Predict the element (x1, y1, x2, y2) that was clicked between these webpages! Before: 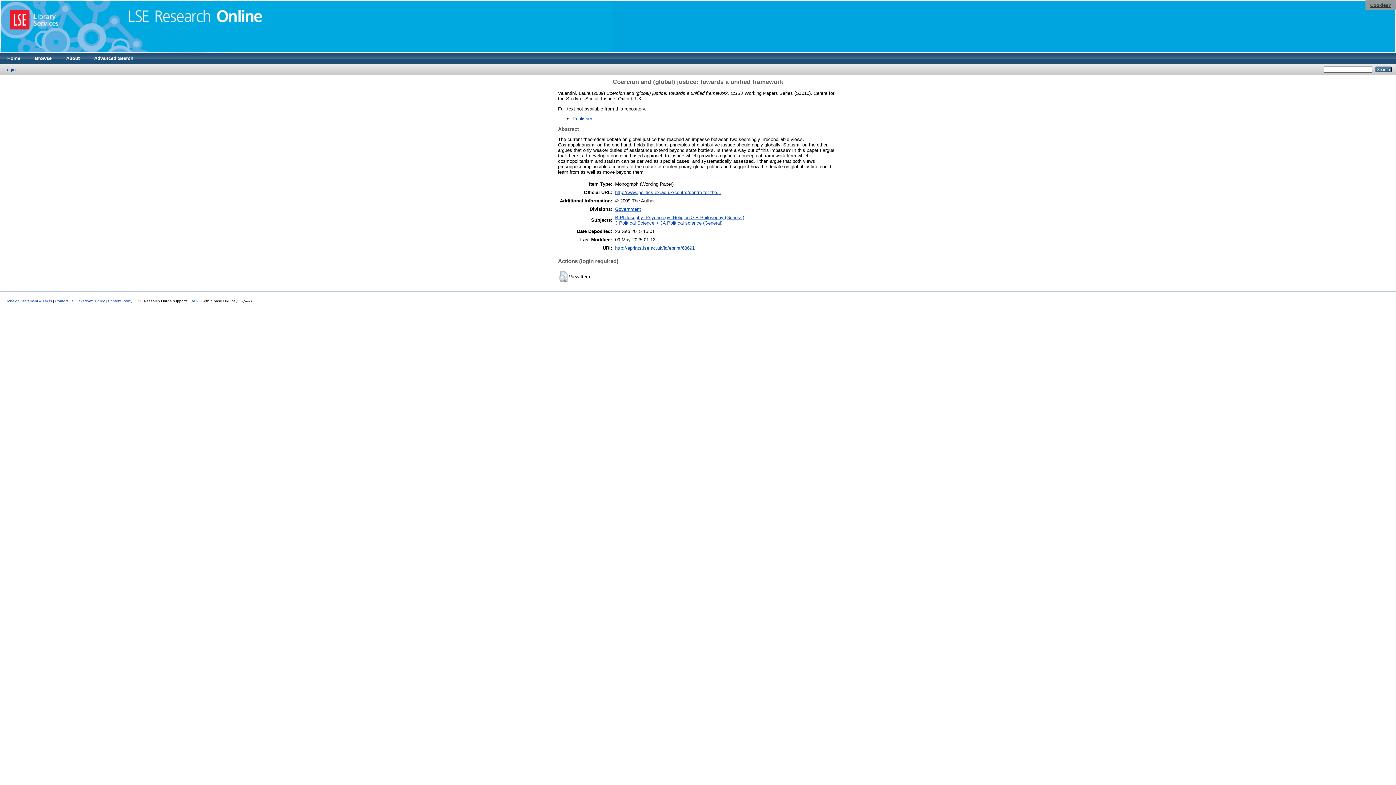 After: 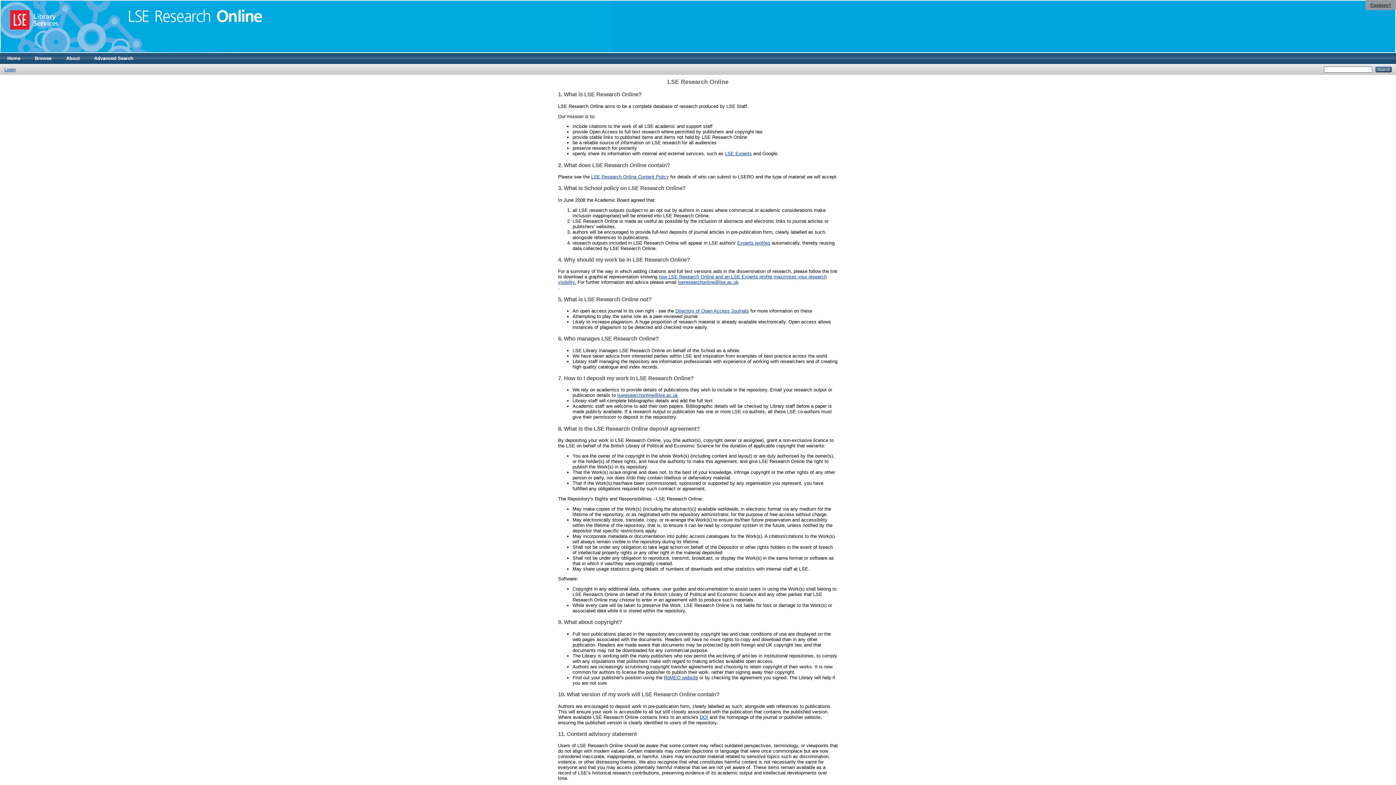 Action: label: About bbox: (58, 53, 86, 64)